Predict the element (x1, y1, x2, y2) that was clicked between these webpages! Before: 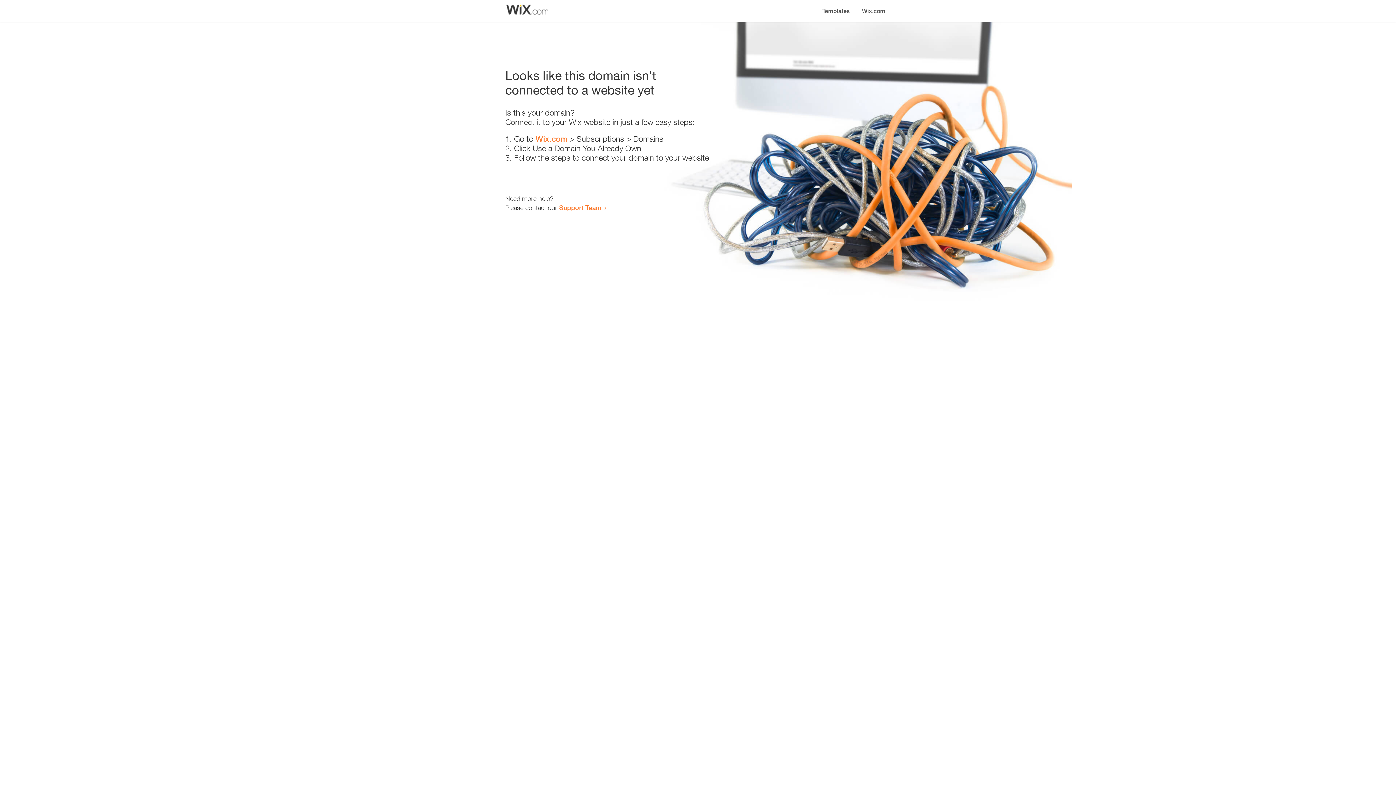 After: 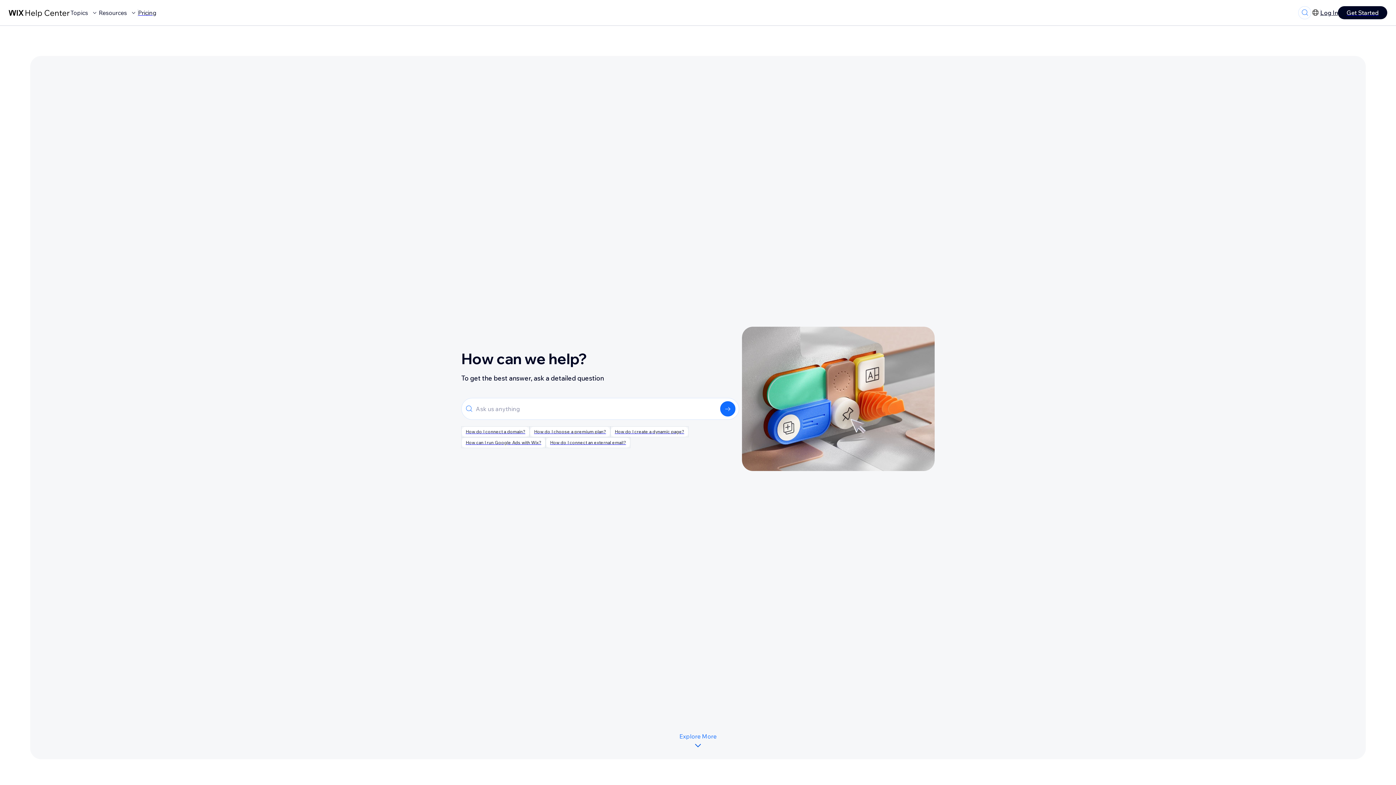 Action: label: Support Team bbox: (559, 203, 601, 211)